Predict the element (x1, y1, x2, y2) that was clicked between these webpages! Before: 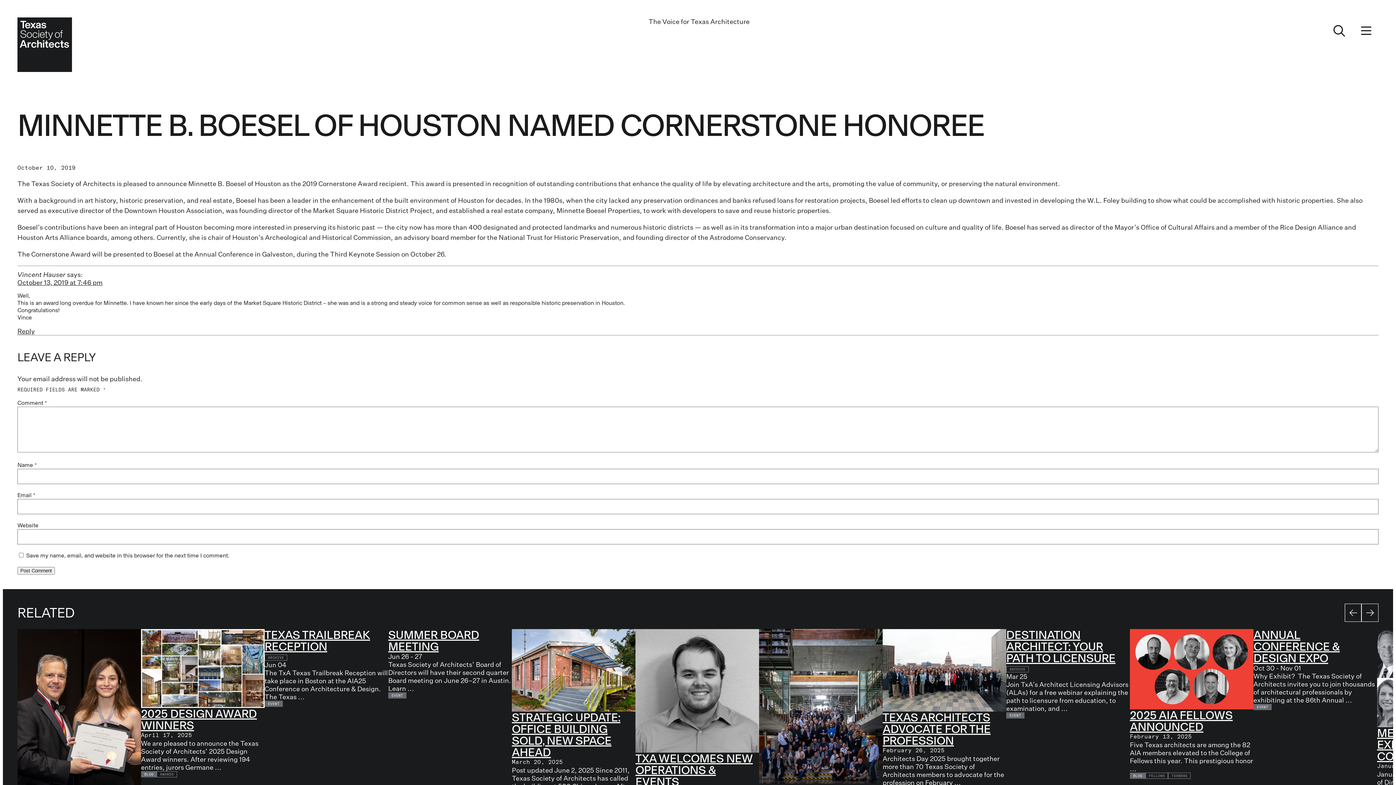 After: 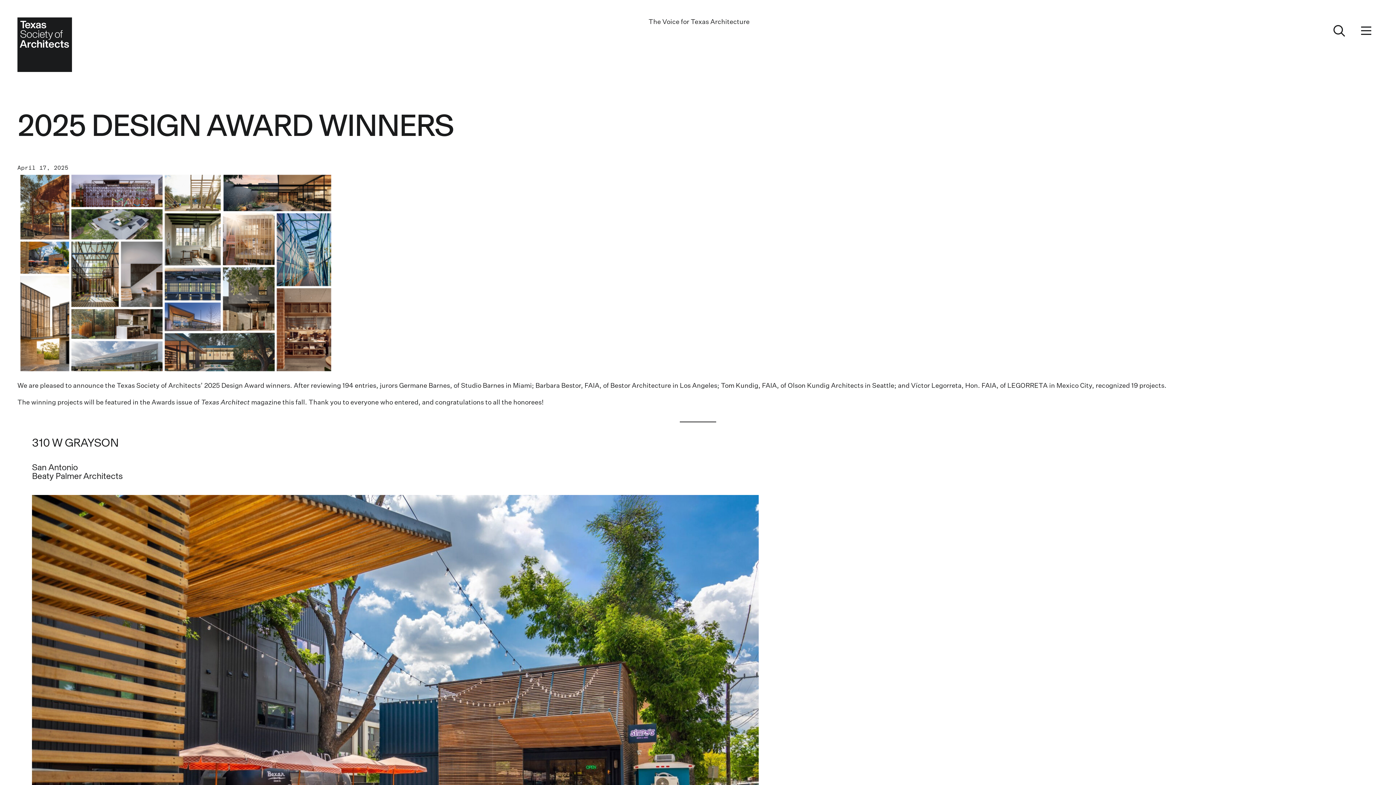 Action: bbox: (141, 629, 264, 708)